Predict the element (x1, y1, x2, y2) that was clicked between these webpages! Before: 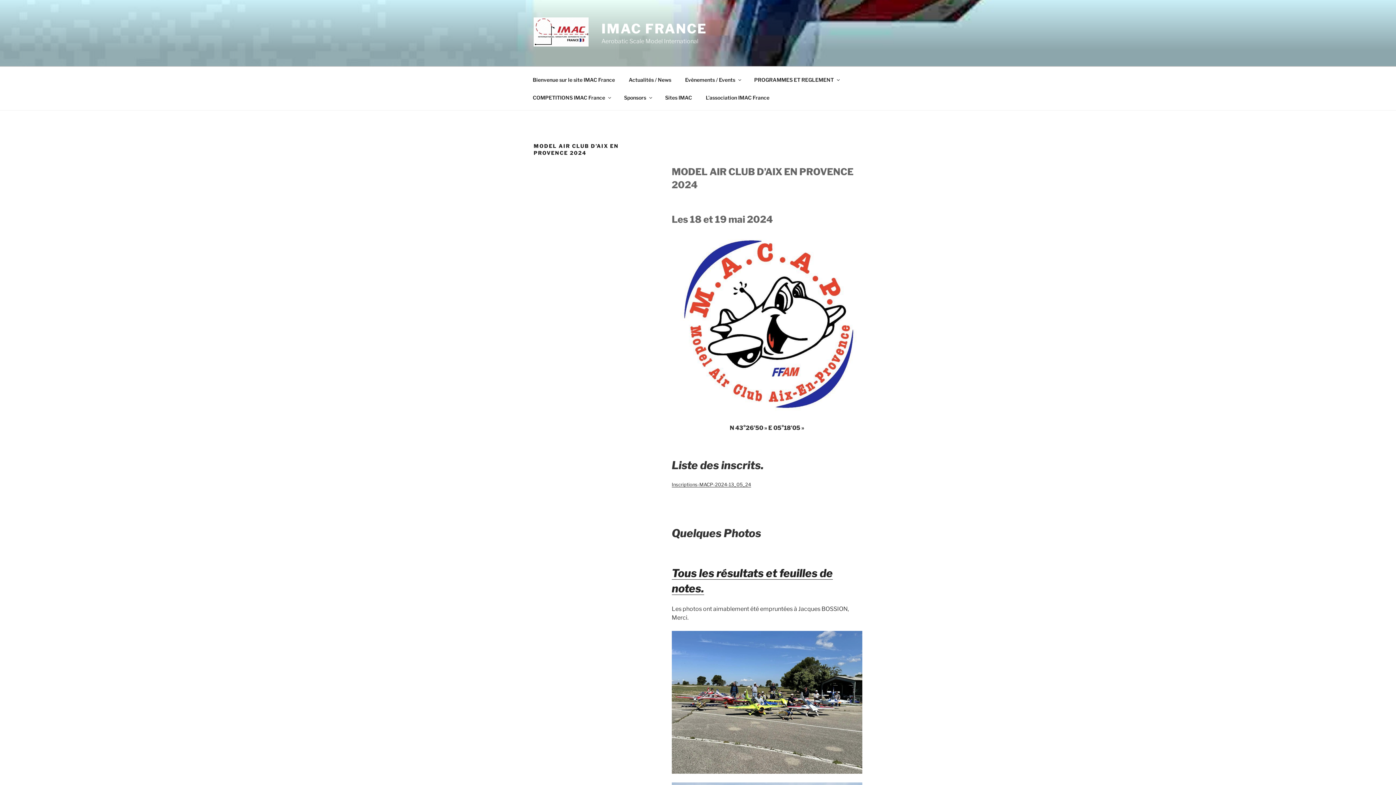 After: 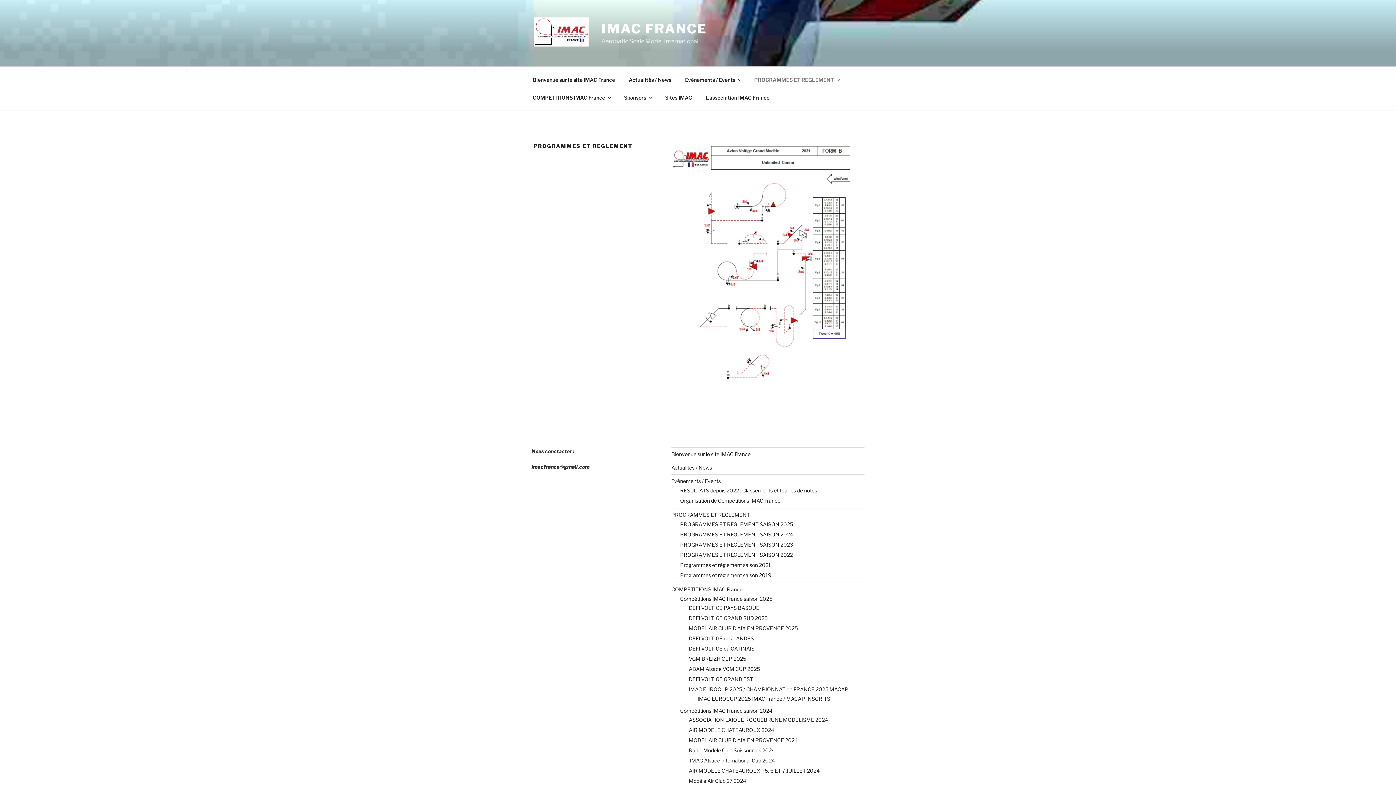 Action: label: PROGRAMMES ET REGLEMENT bbox: (748, 70, 845, 88)